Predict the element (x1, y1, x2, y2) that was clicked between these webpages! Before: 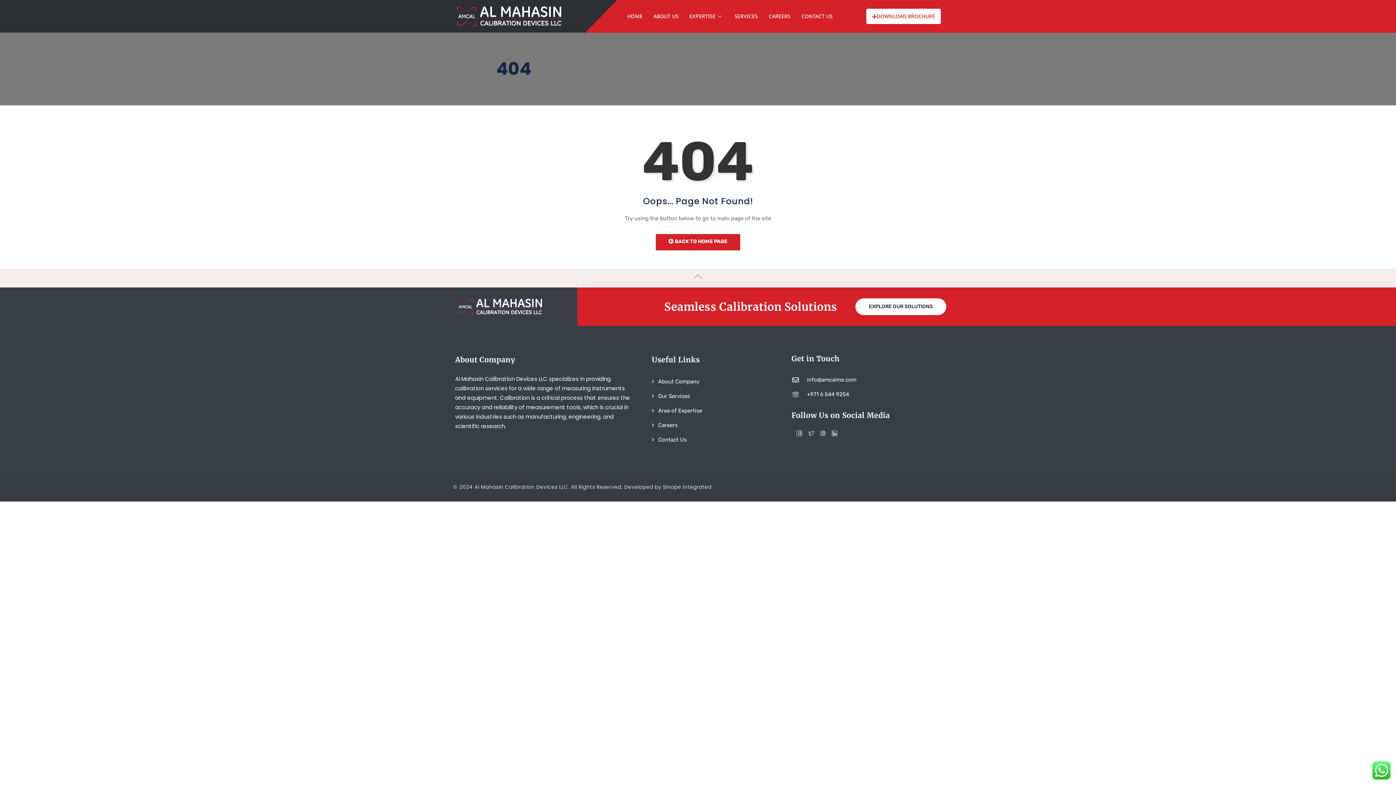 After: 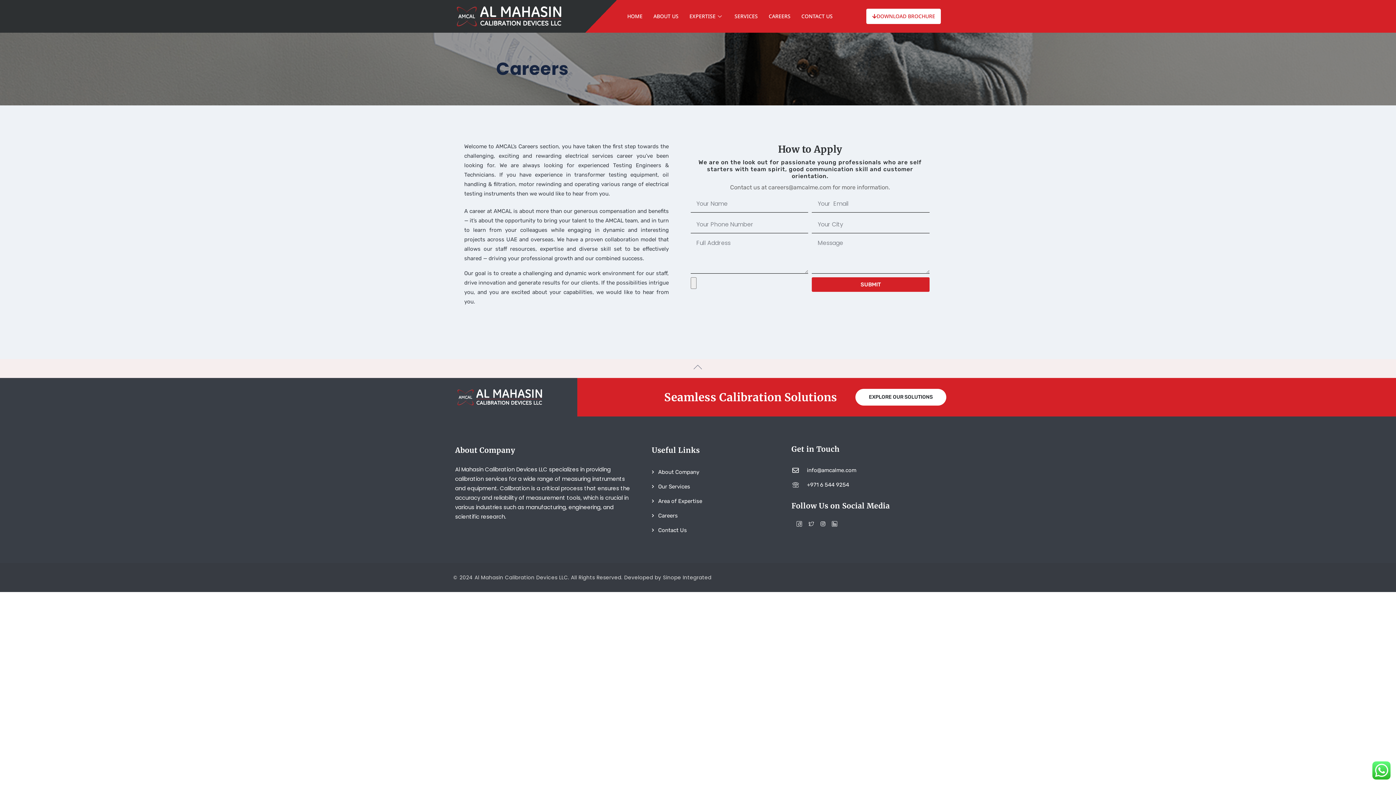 Action: label: CAREERS bbox: (763, 3, 796, 29)